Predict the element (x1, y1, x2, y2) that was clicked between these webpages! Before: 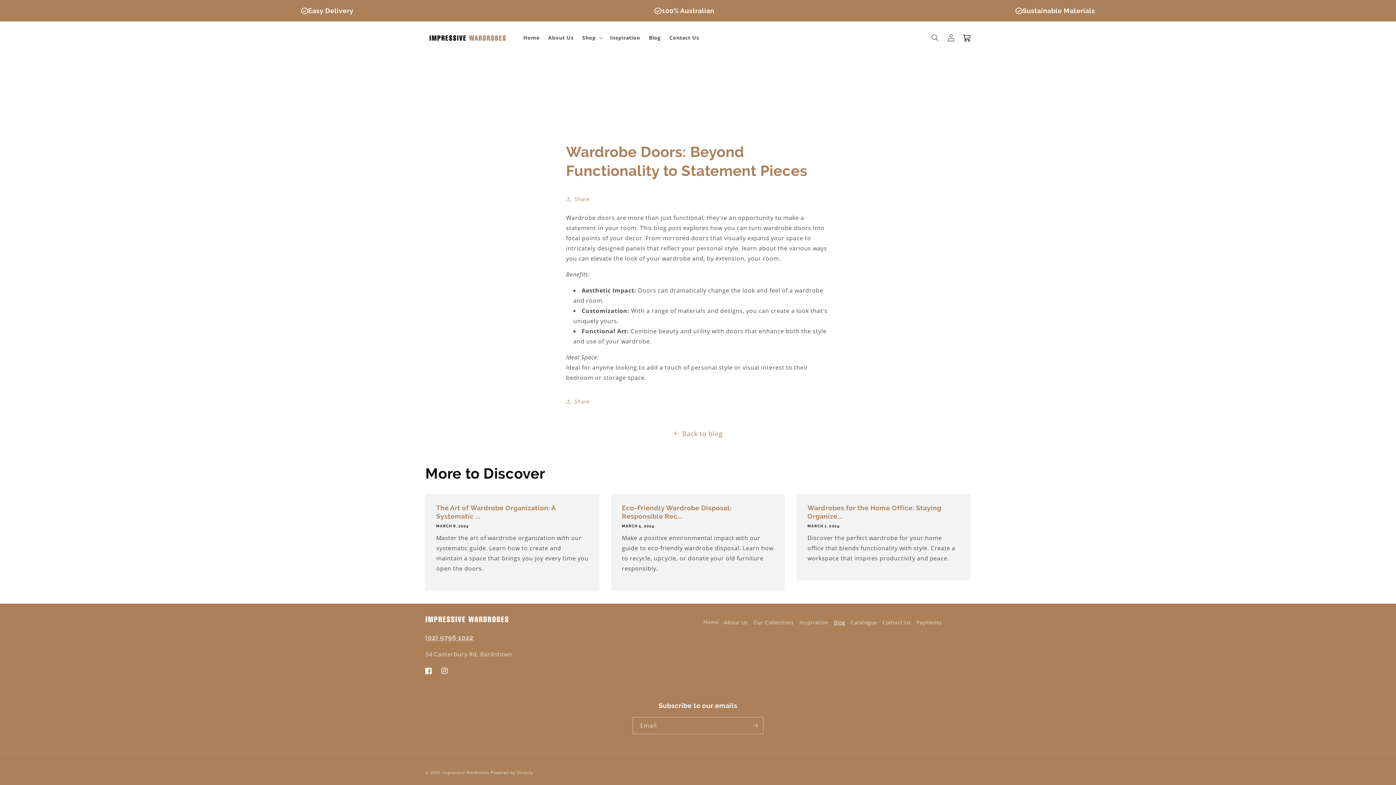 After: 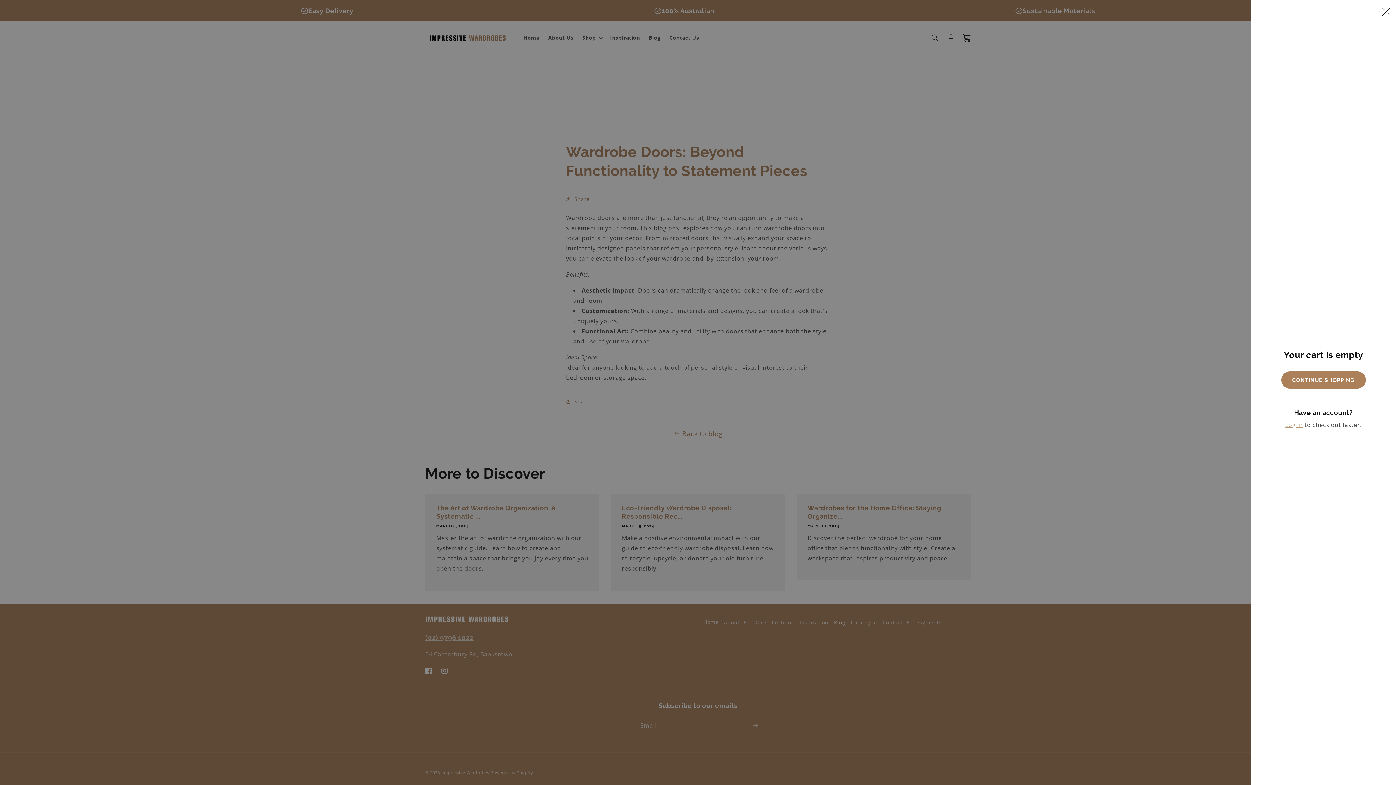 Action: bbox: (959, 29, 975, 45) label: Cart